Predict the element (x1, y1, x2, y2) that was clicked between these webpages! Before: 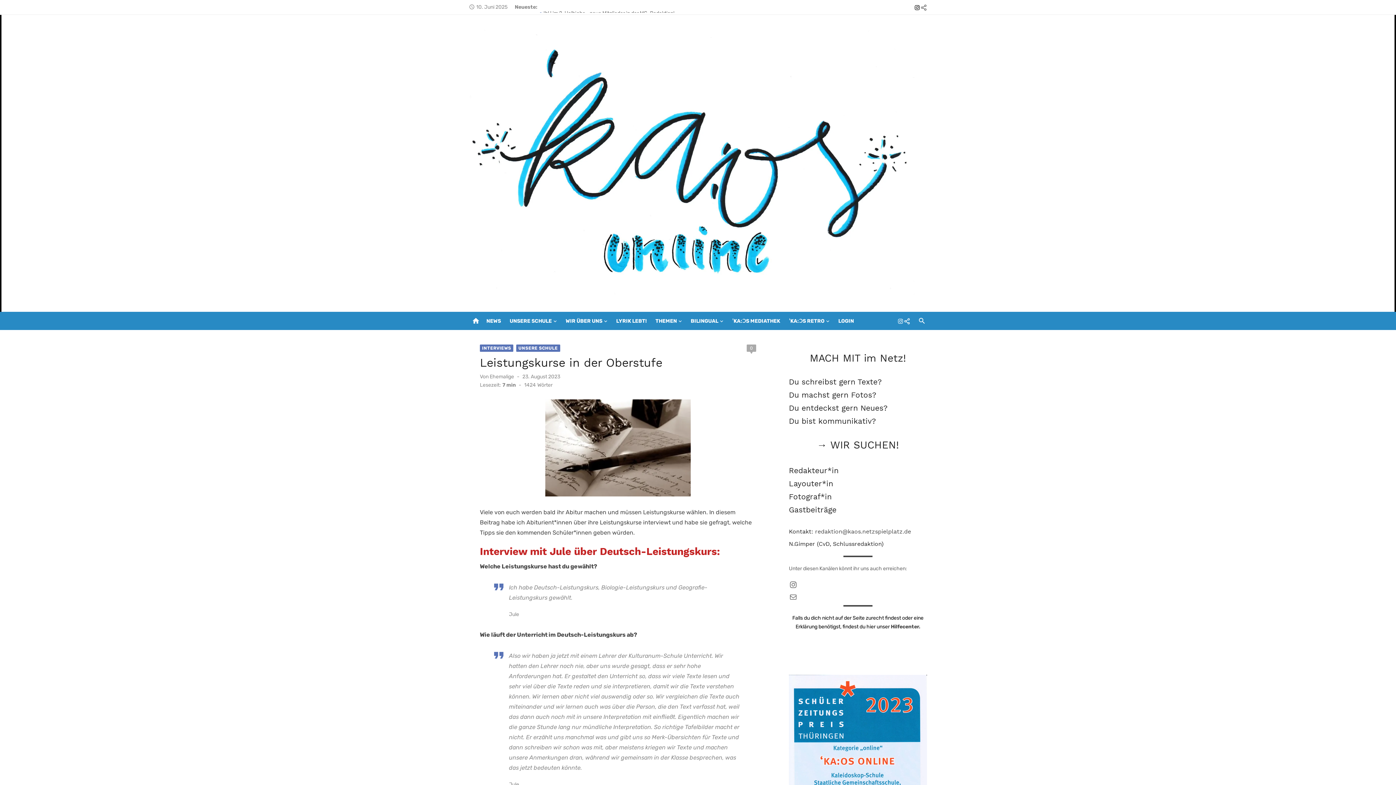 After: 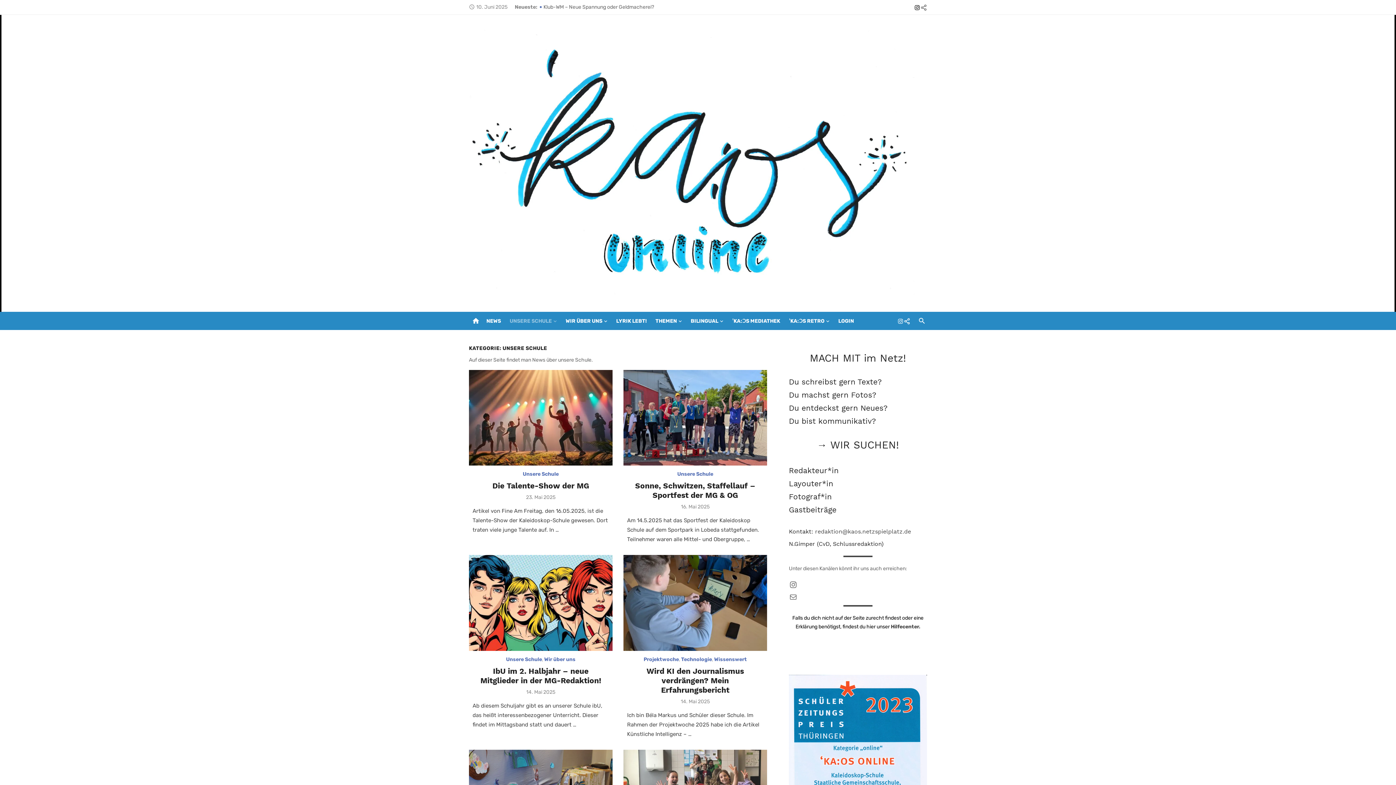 Action: label: UNSERE SCHULE bbox: (508, 312, 558, 330)